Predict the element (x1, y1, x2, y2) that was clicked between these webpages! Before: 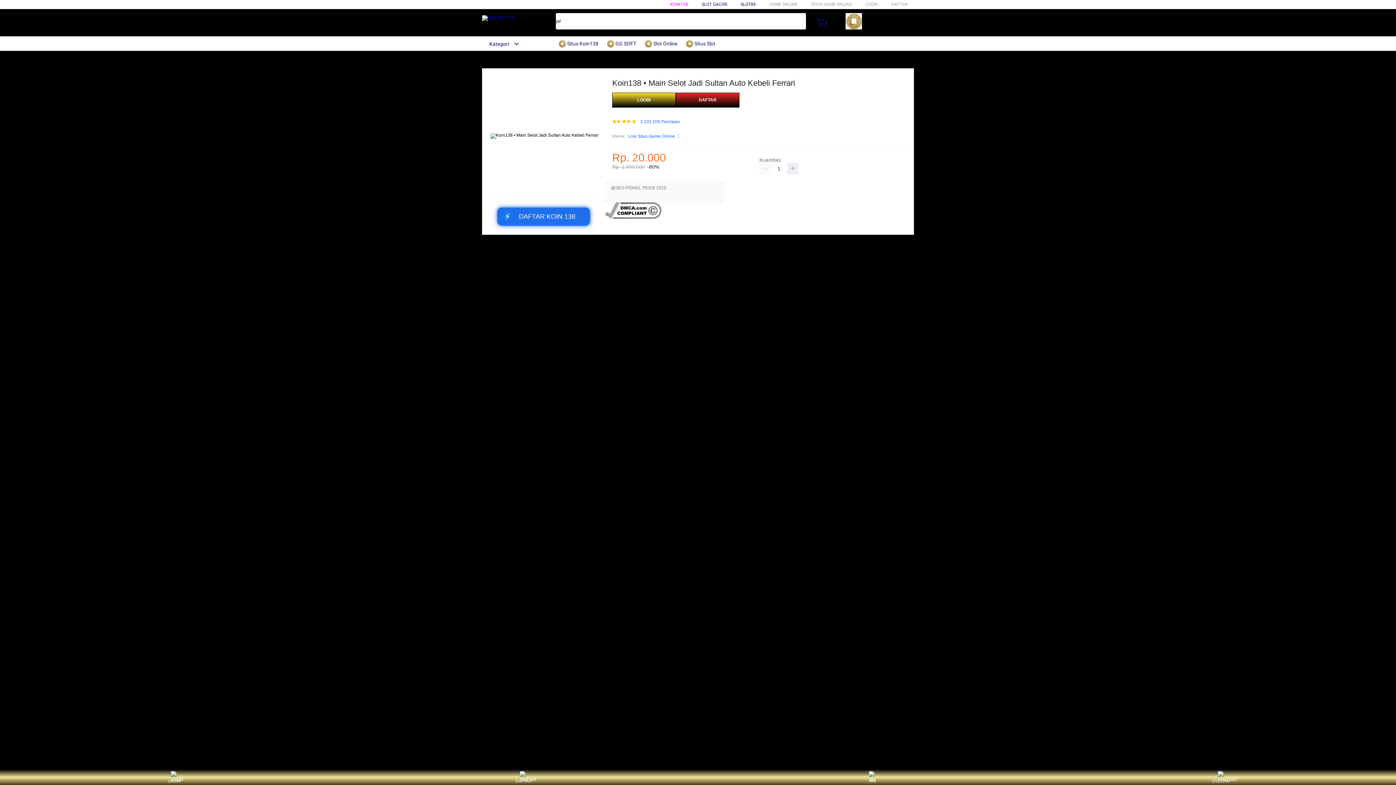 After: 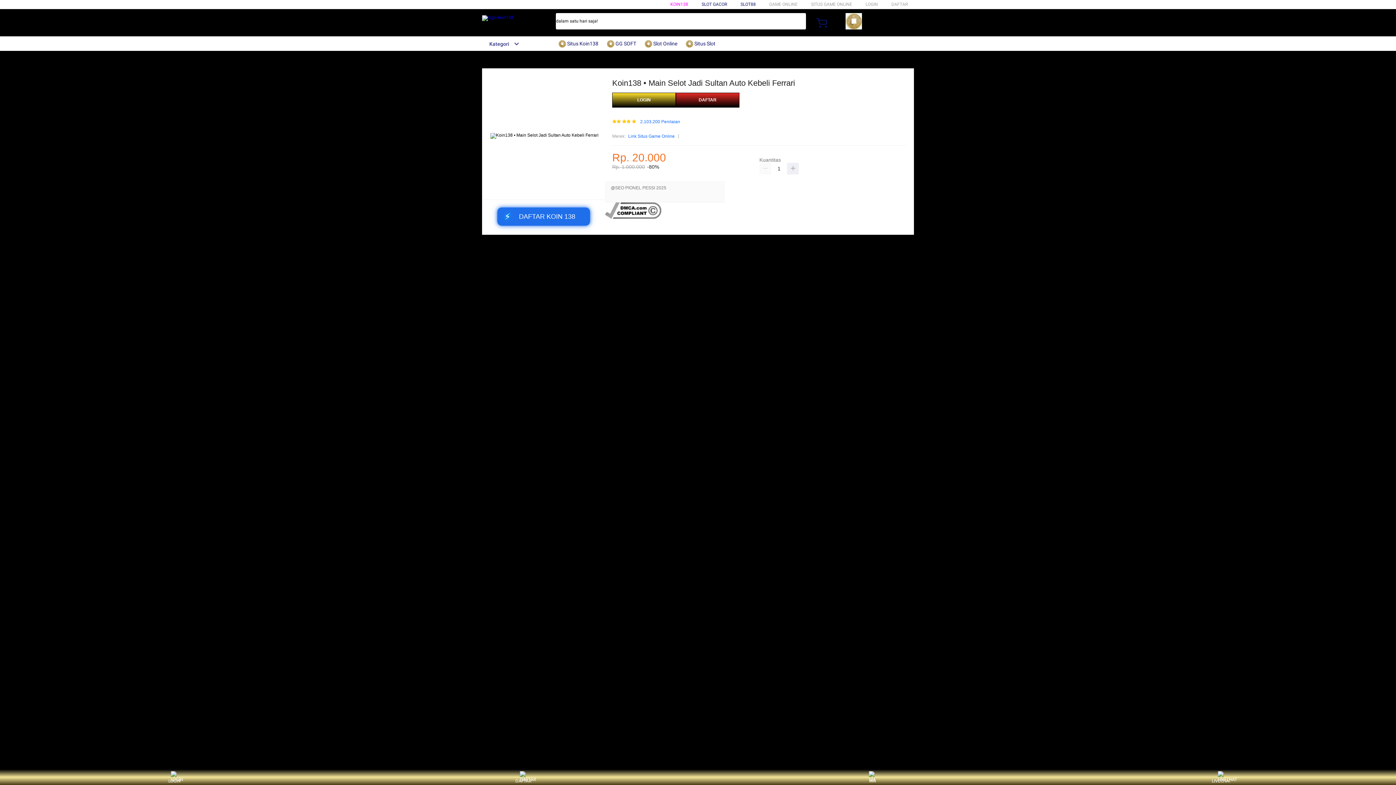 Action: label:  GG SOFT bbox: (606, 36, 640, 50)